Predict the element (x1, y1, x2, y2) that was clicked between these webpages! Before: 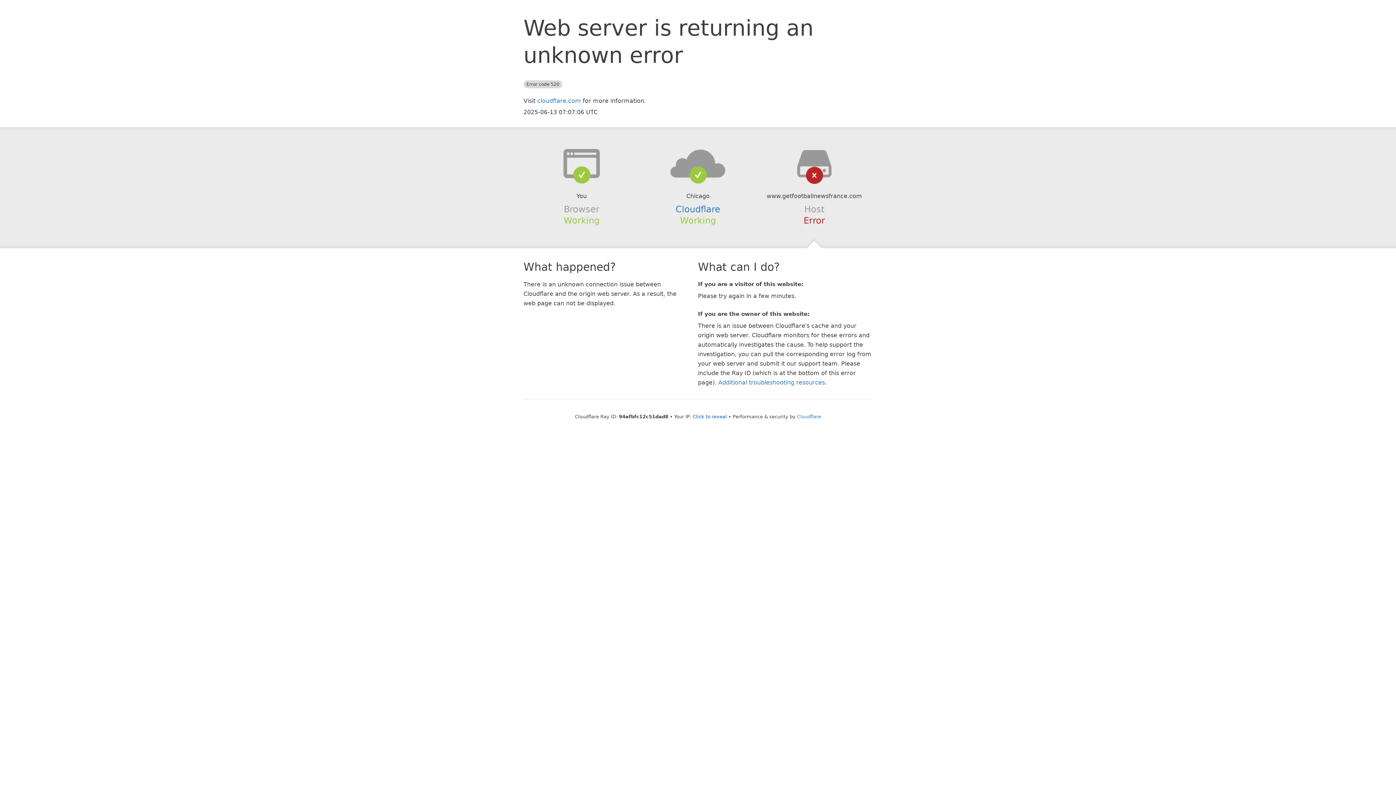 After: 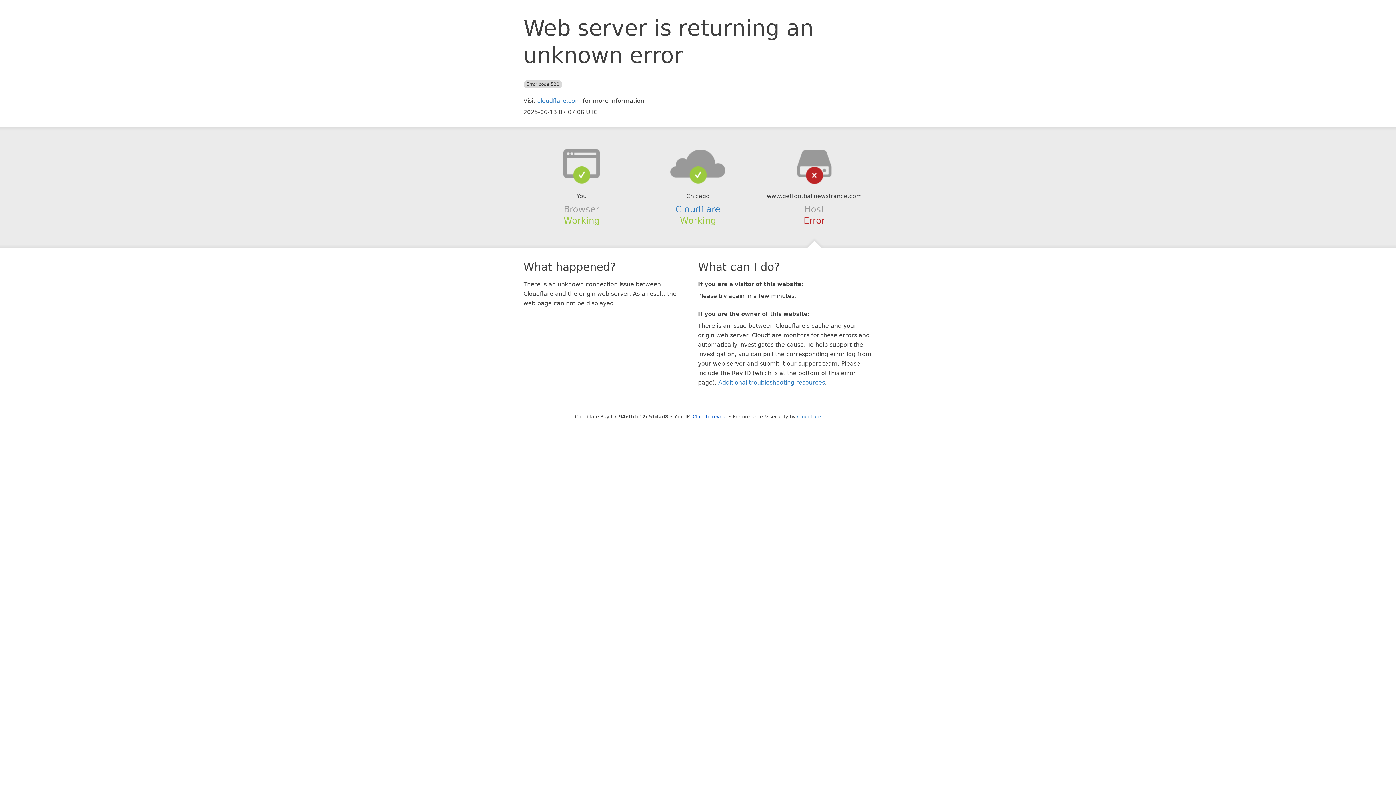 Action: bbox: (639, 148, 756, 178)